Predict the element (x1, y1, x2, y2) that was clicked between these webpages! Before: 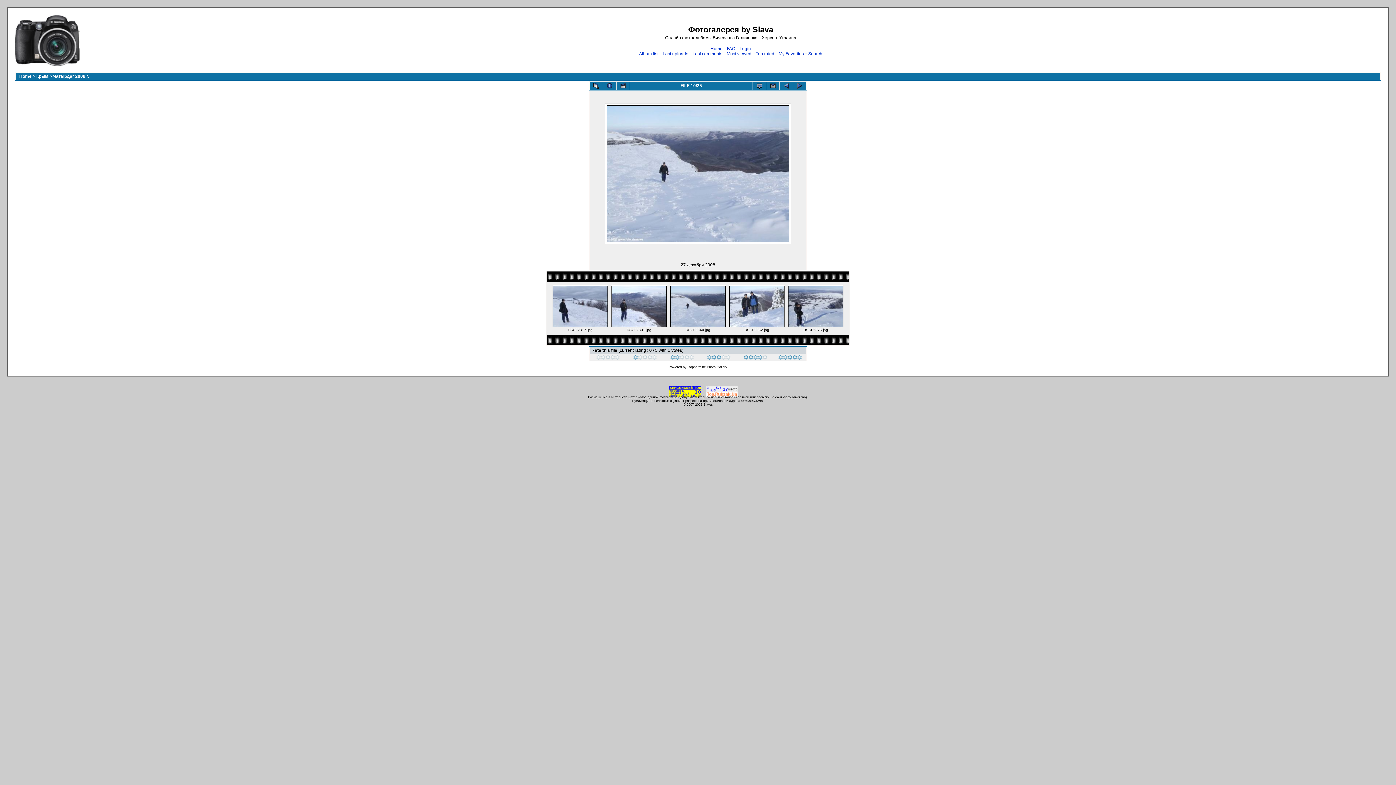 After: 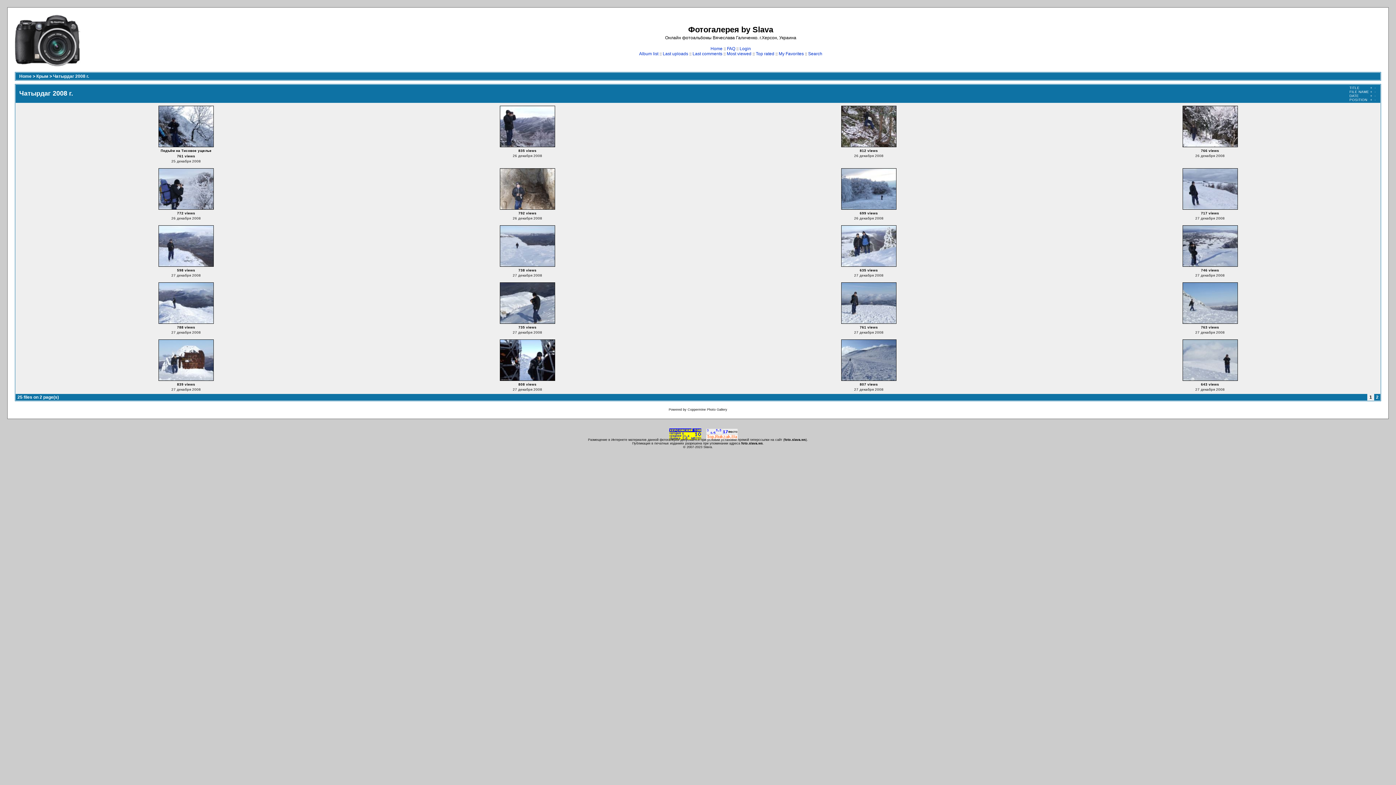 Action: bbox: (589, 81, 602, 89)